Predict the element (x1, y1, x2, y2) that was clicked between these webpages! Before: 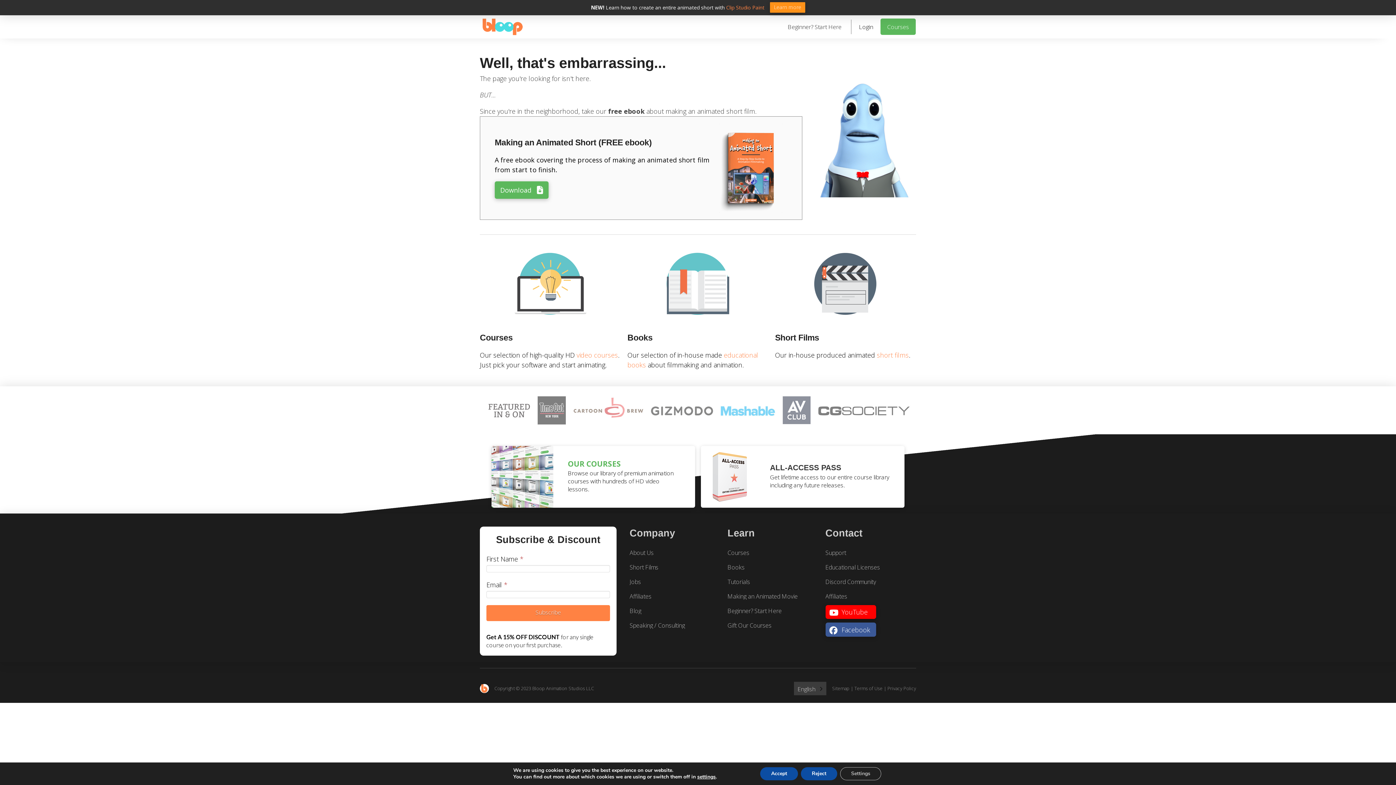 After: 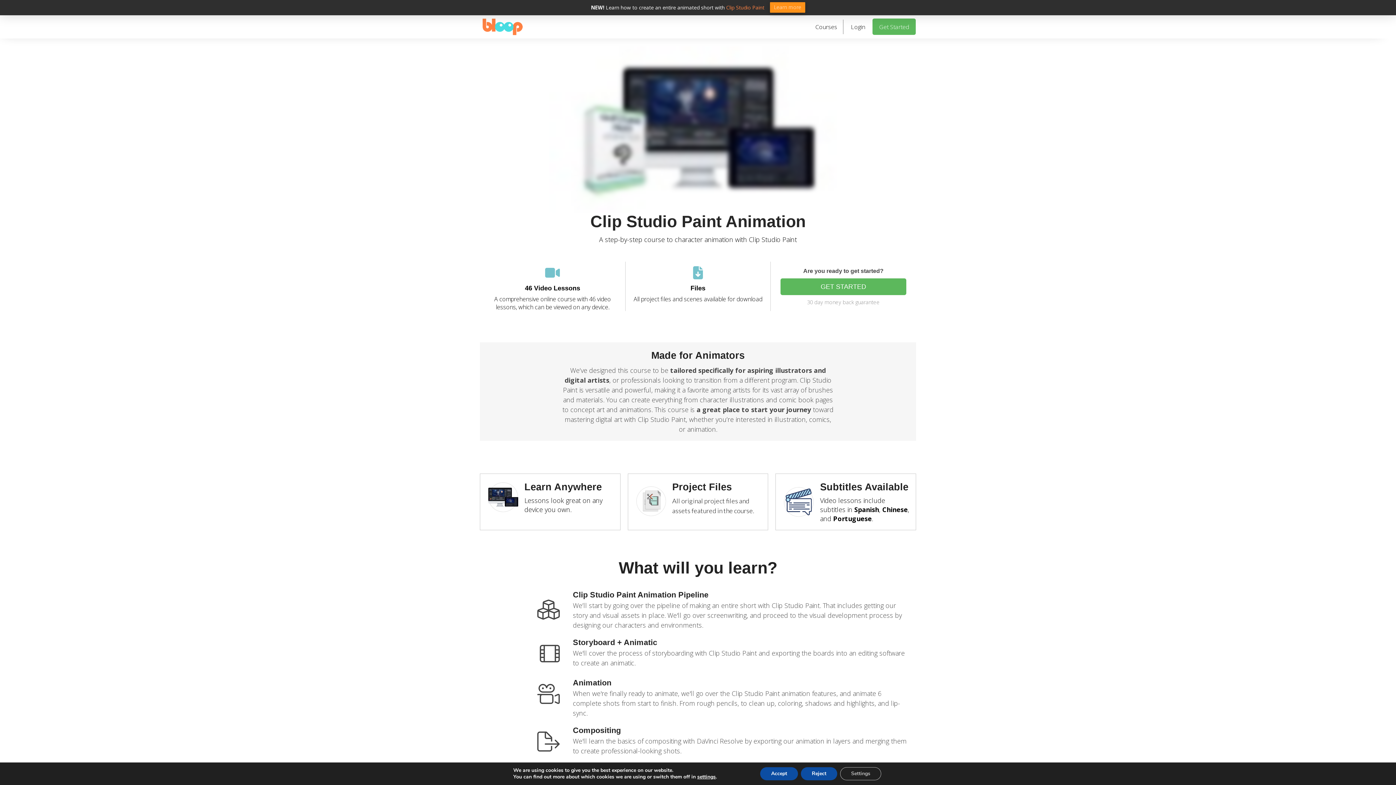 Action: bbox: (726, 4, 764, 11) label: Clip Studio Paint